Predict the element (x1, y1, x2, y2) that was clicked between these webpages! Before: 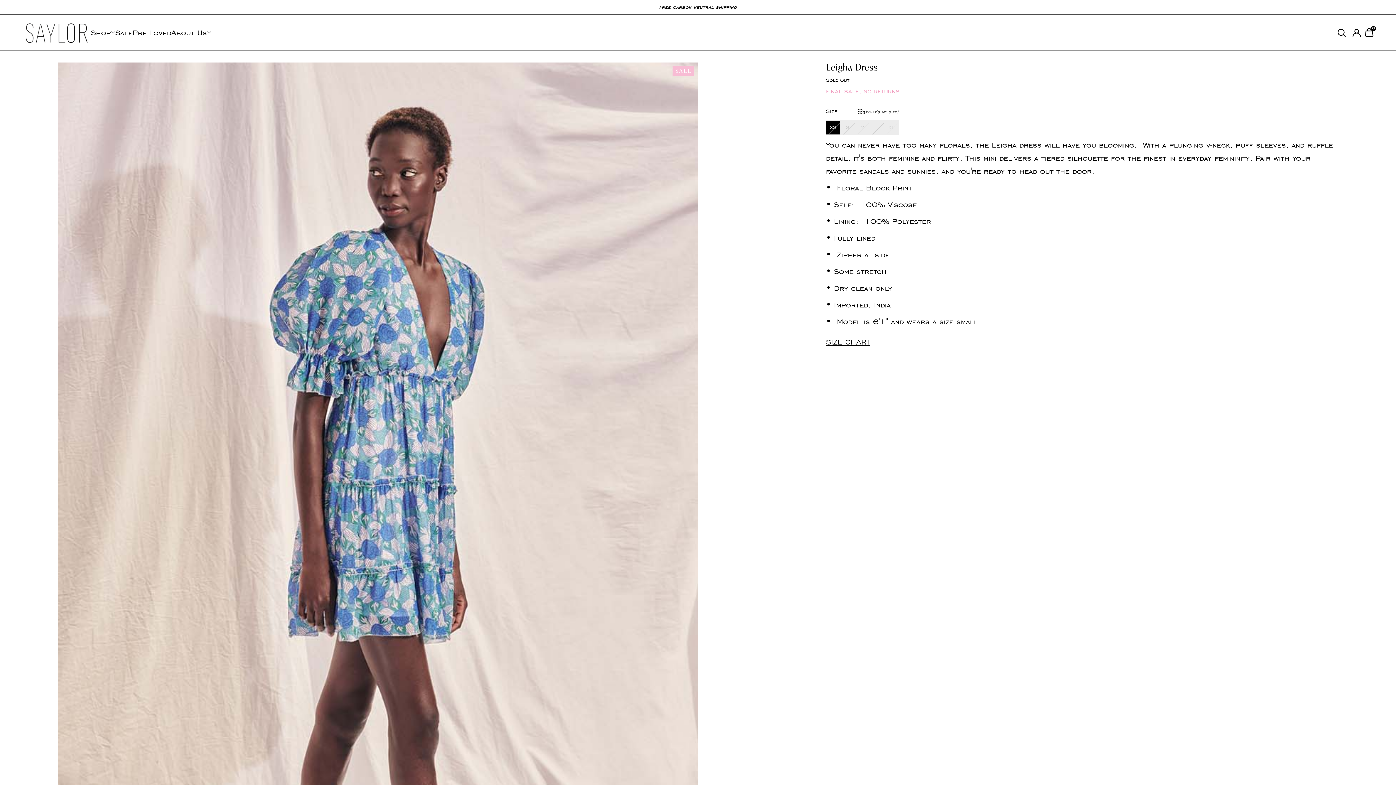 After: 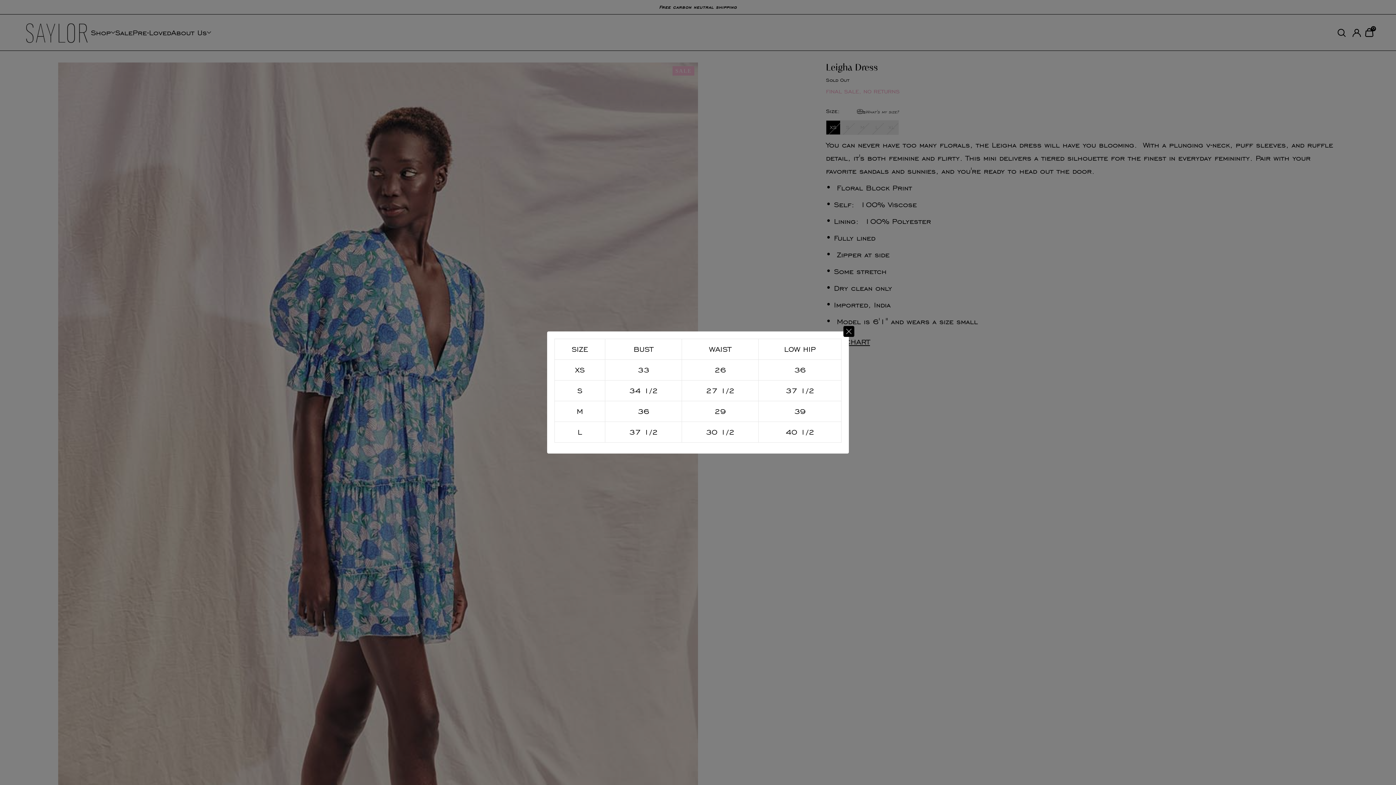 Action: bbox: (826, 337, 870, 346) label: SIZE CHART